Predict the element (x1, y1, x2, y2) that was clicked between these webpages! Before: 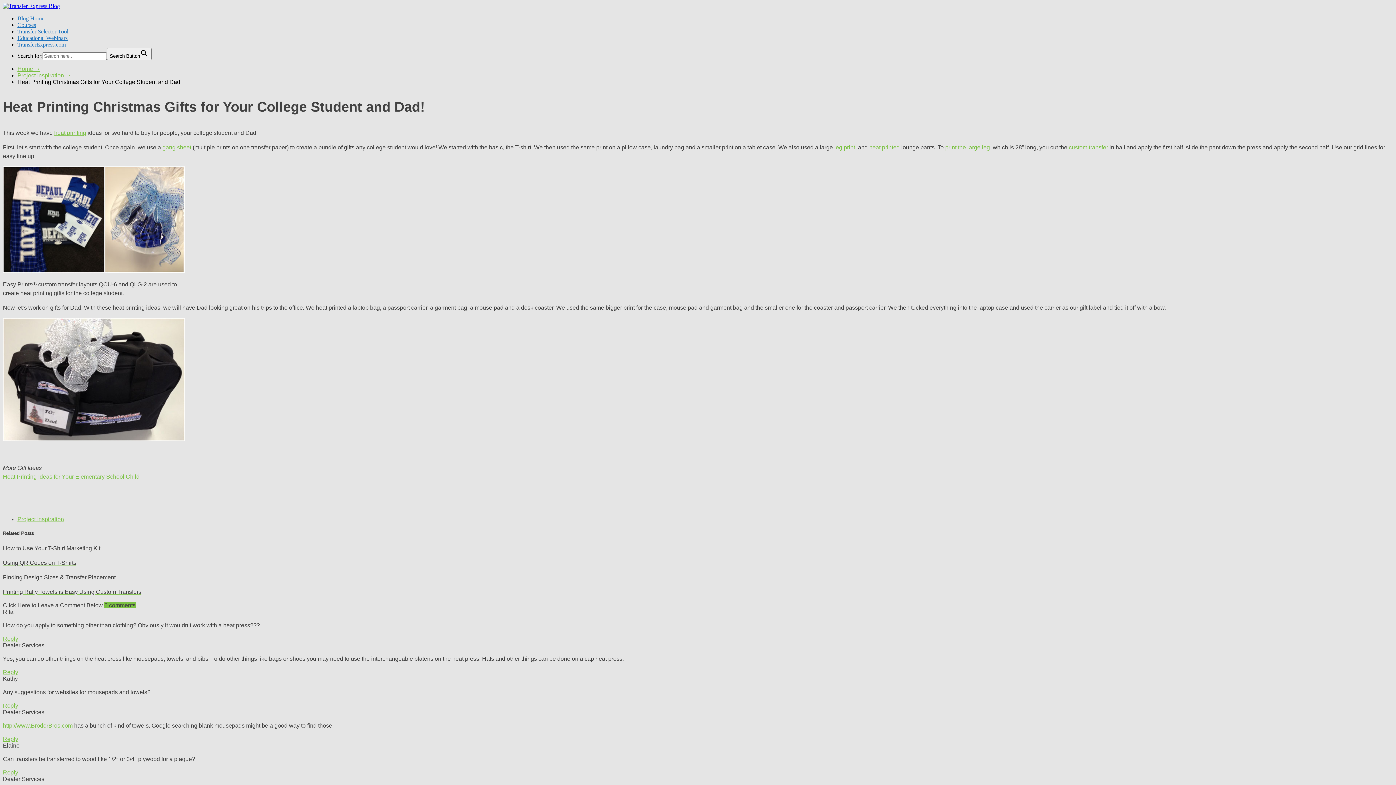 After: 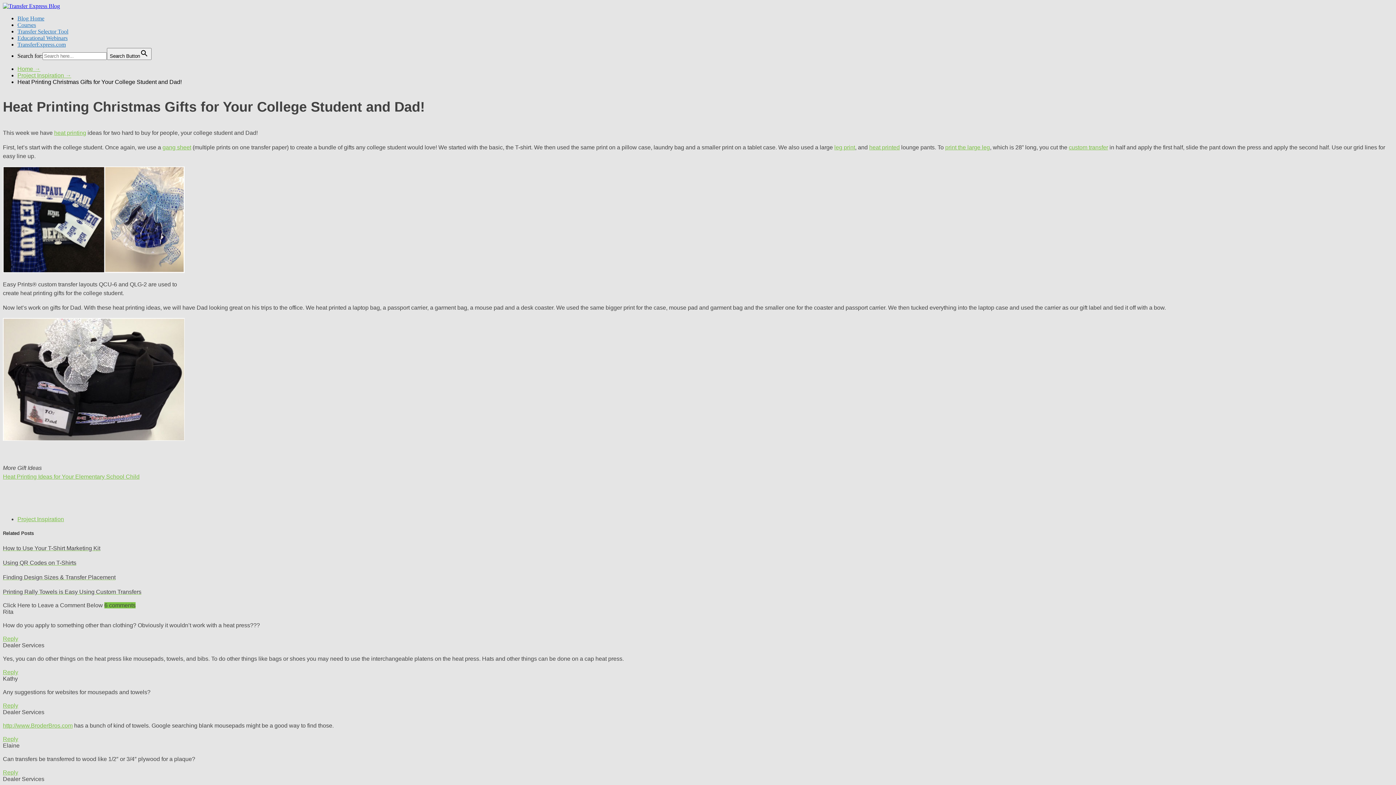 Action: bbox: (2, 669, 18, 675) label: Reply